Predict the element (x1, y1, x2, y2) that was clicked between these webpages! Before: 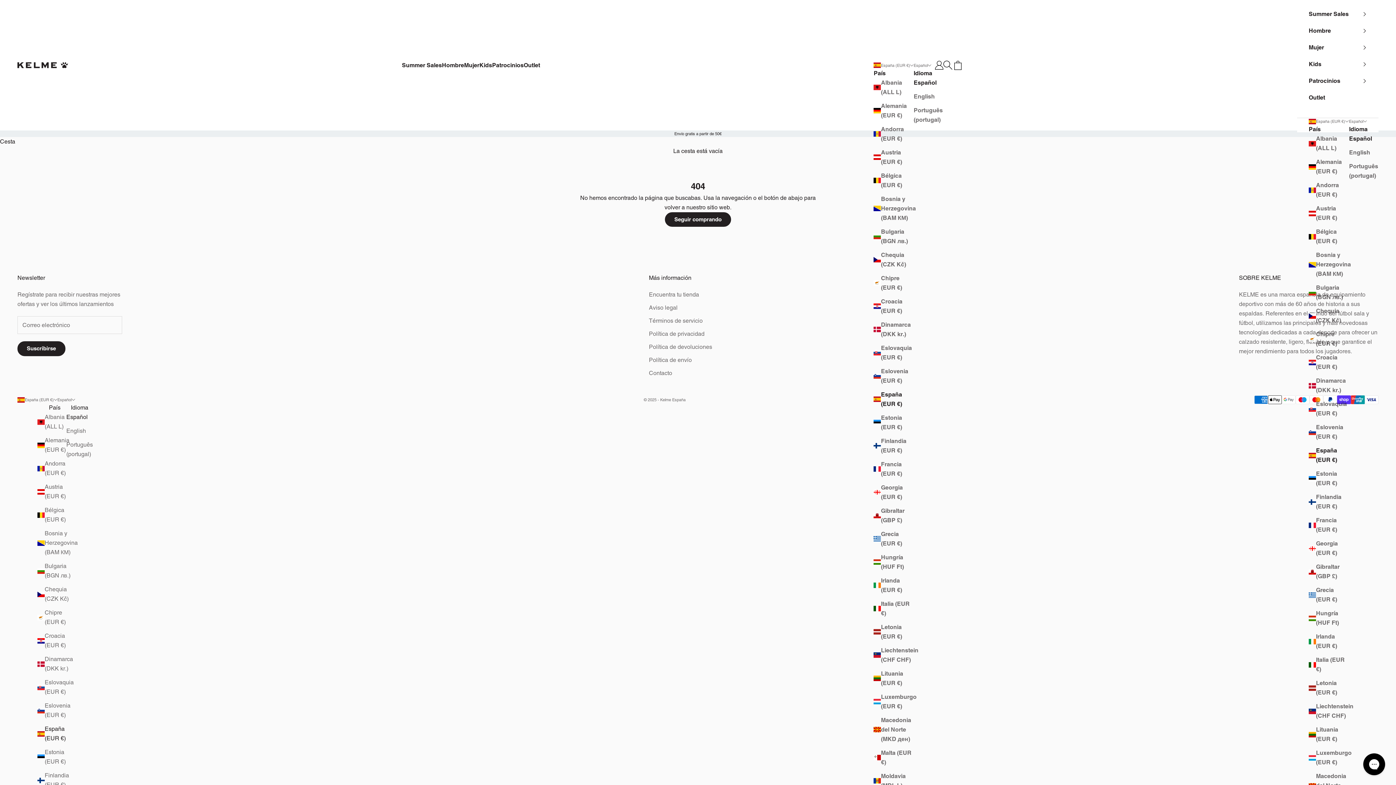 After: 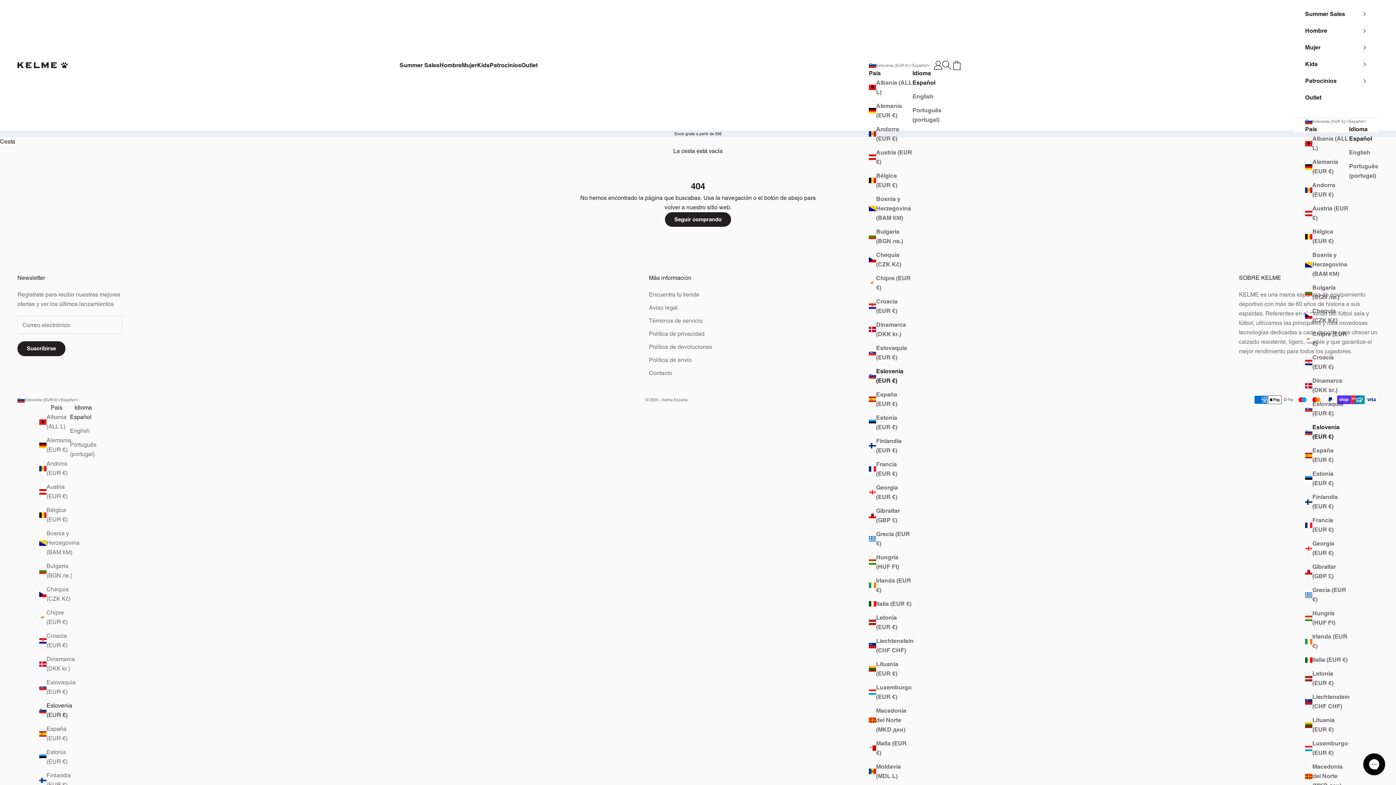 Action: bbox: (1309, 422, 1349, 441) label: Eslovenia (EUR €)